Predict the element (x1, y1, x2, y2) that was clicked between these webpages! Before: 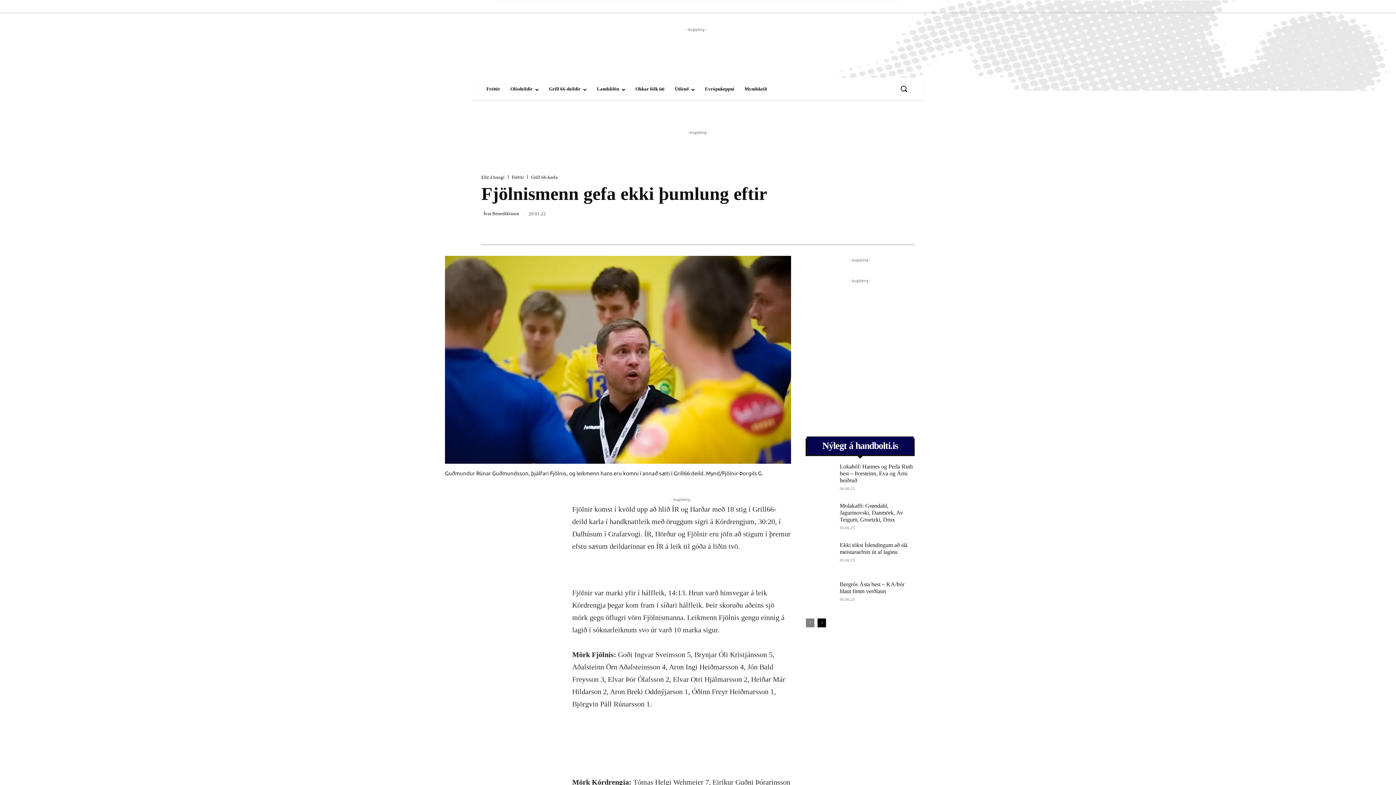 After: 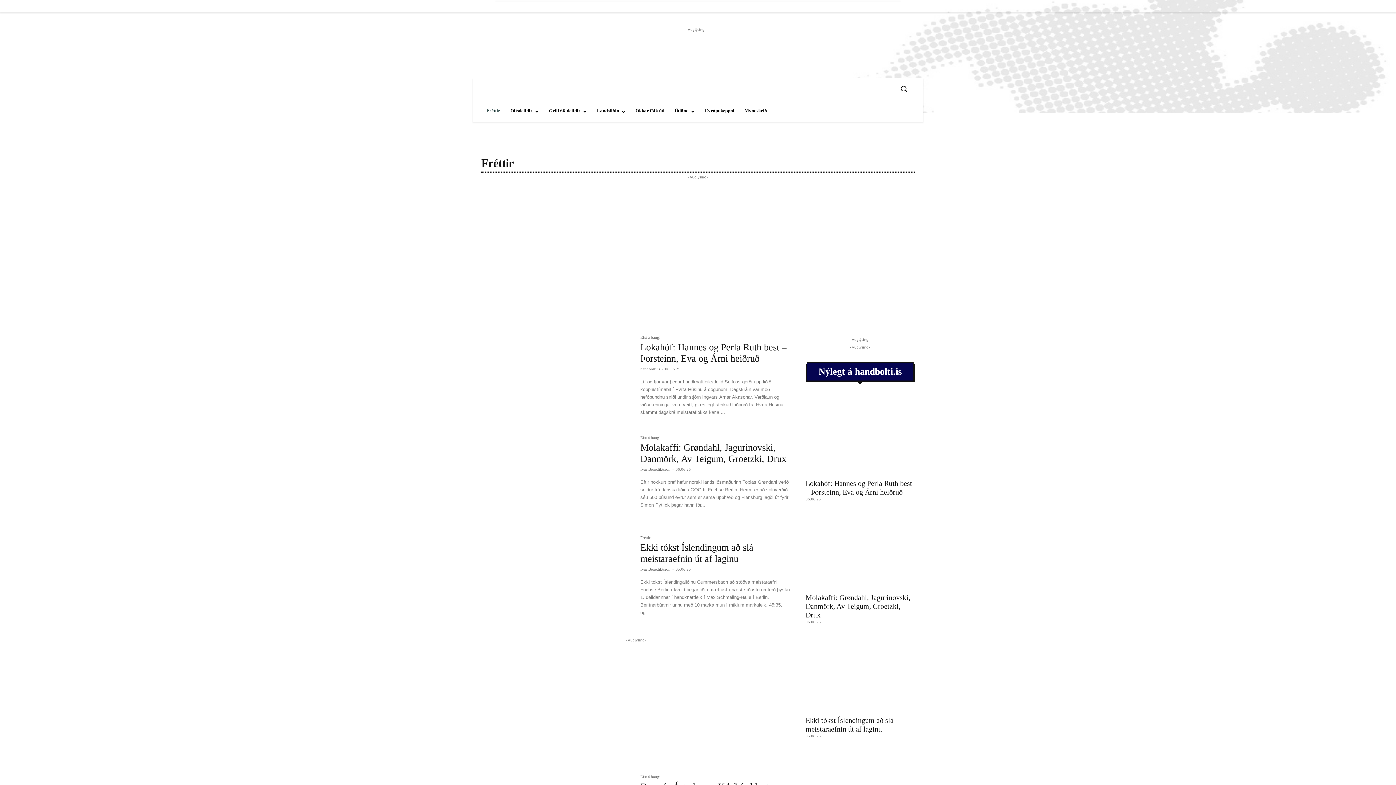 Action: bbox: (512, 174, 524, 179) label: Fréttir